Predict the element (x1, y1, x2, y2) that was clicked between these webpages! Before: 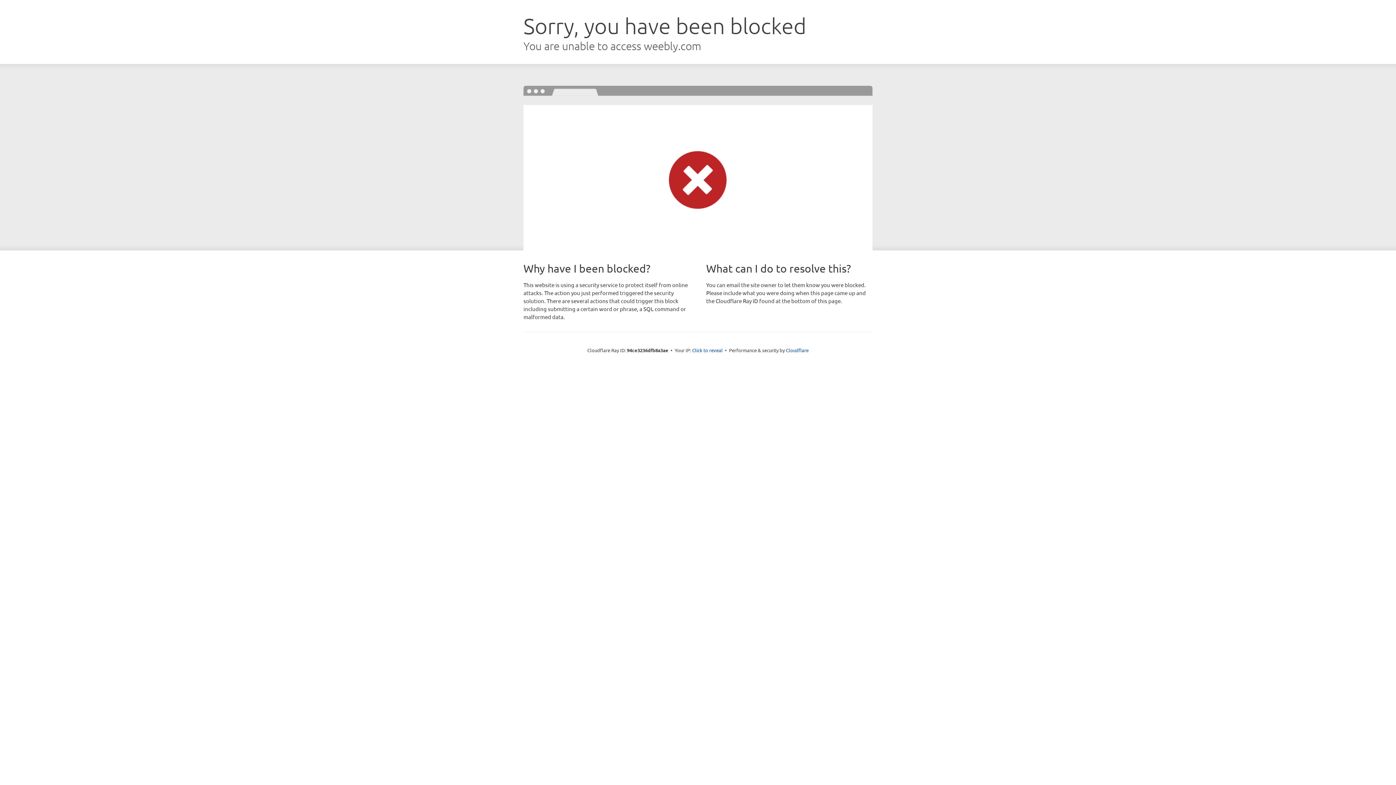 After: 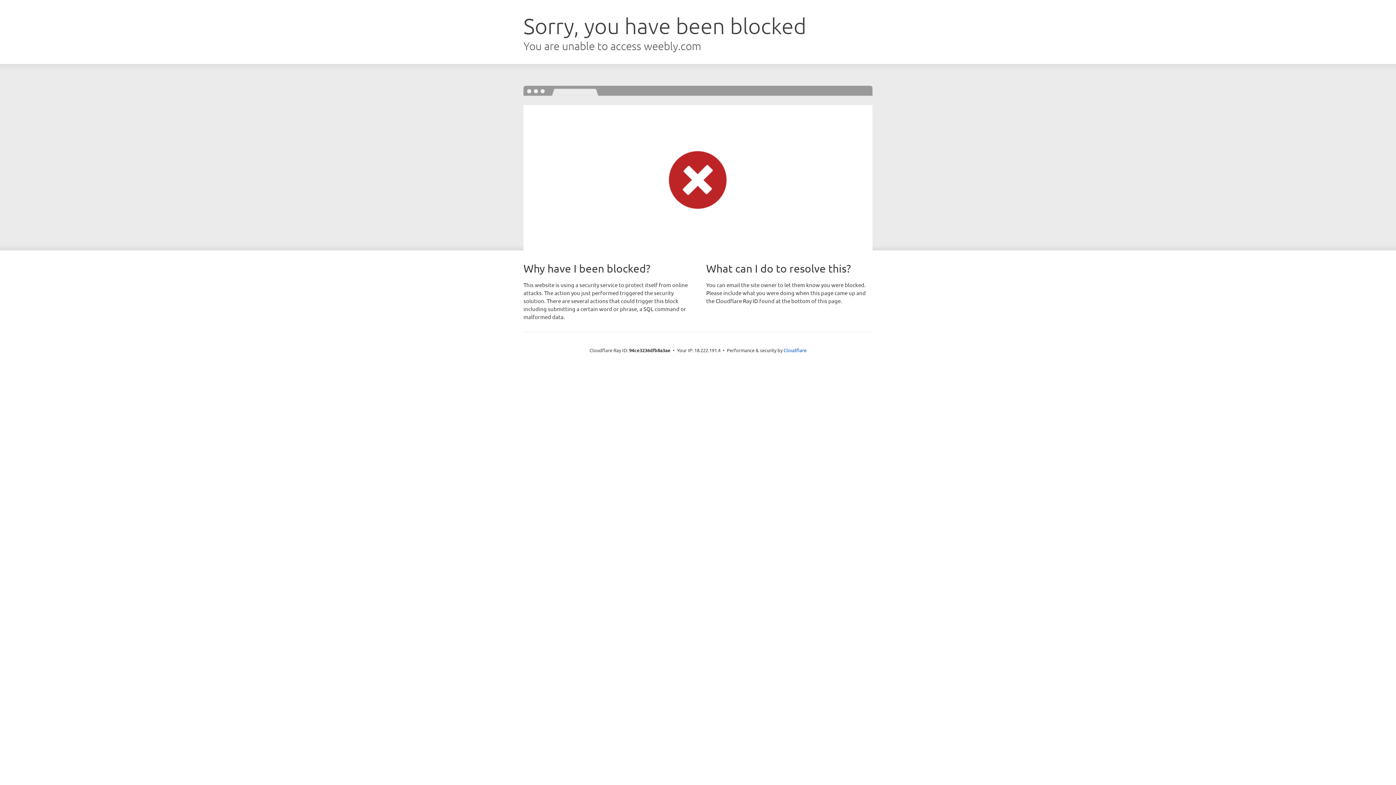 Action: bbox: (692, 346, 722, 353) label: Click to reveal